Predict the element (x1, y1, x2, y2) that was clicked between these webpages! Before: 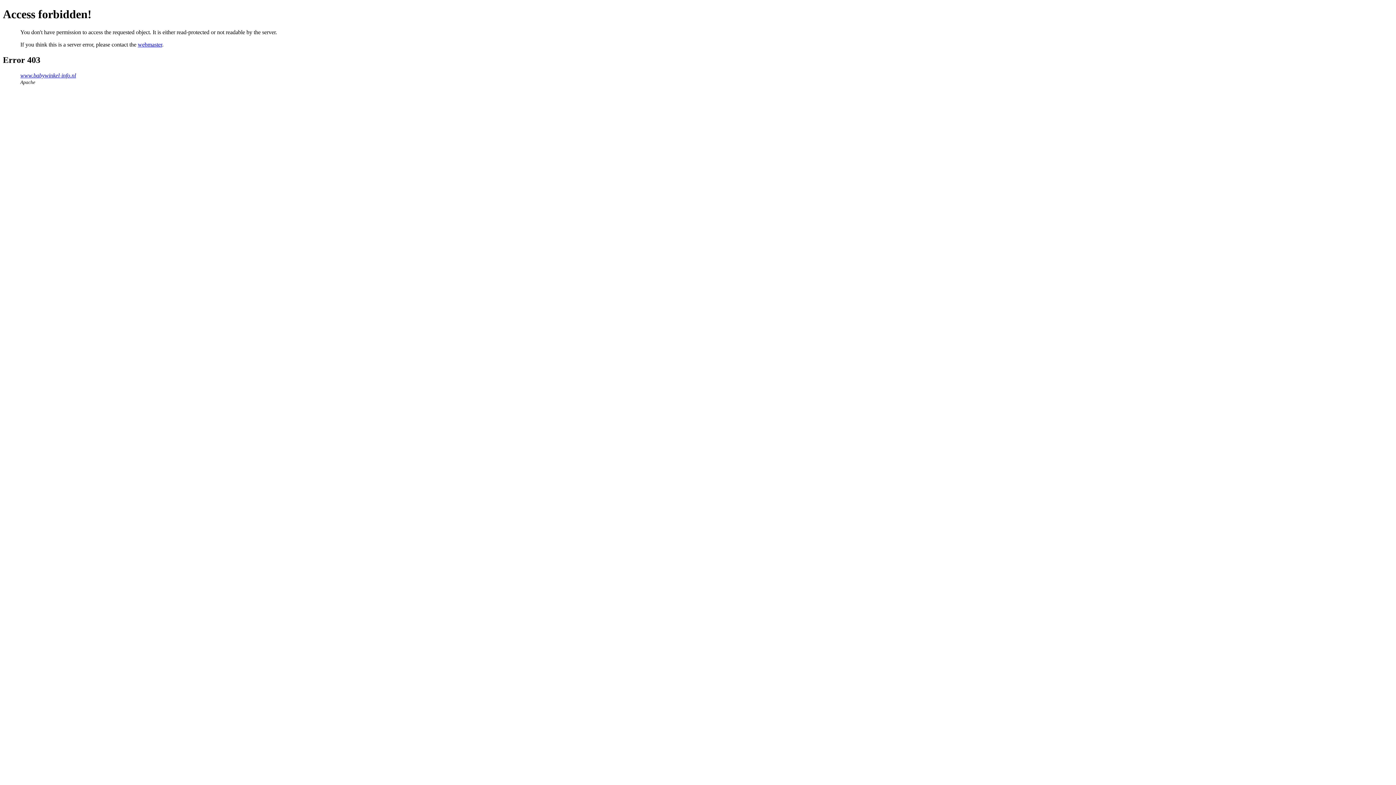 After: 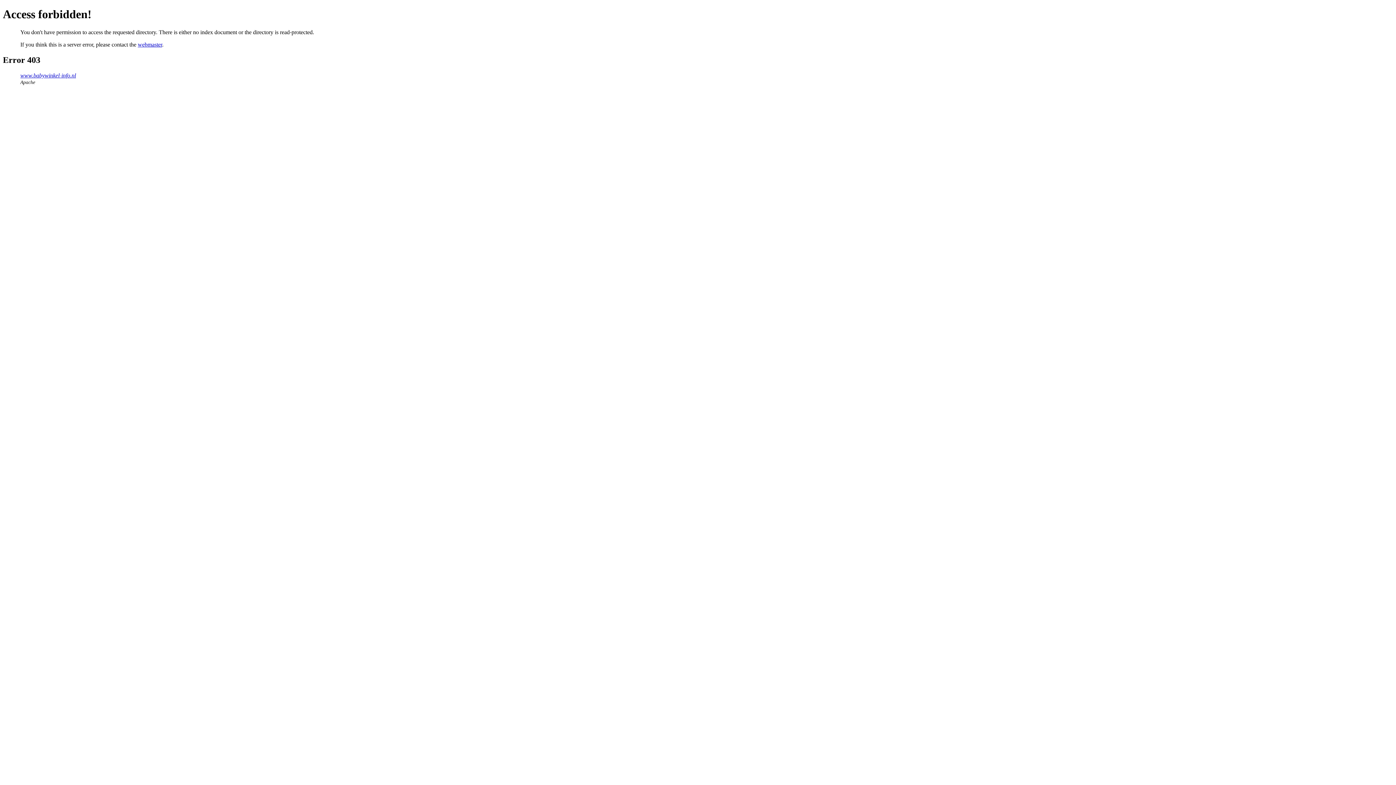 Action: label: www.babywinkel-info.nl bbox: (20, 72, 76, 78)